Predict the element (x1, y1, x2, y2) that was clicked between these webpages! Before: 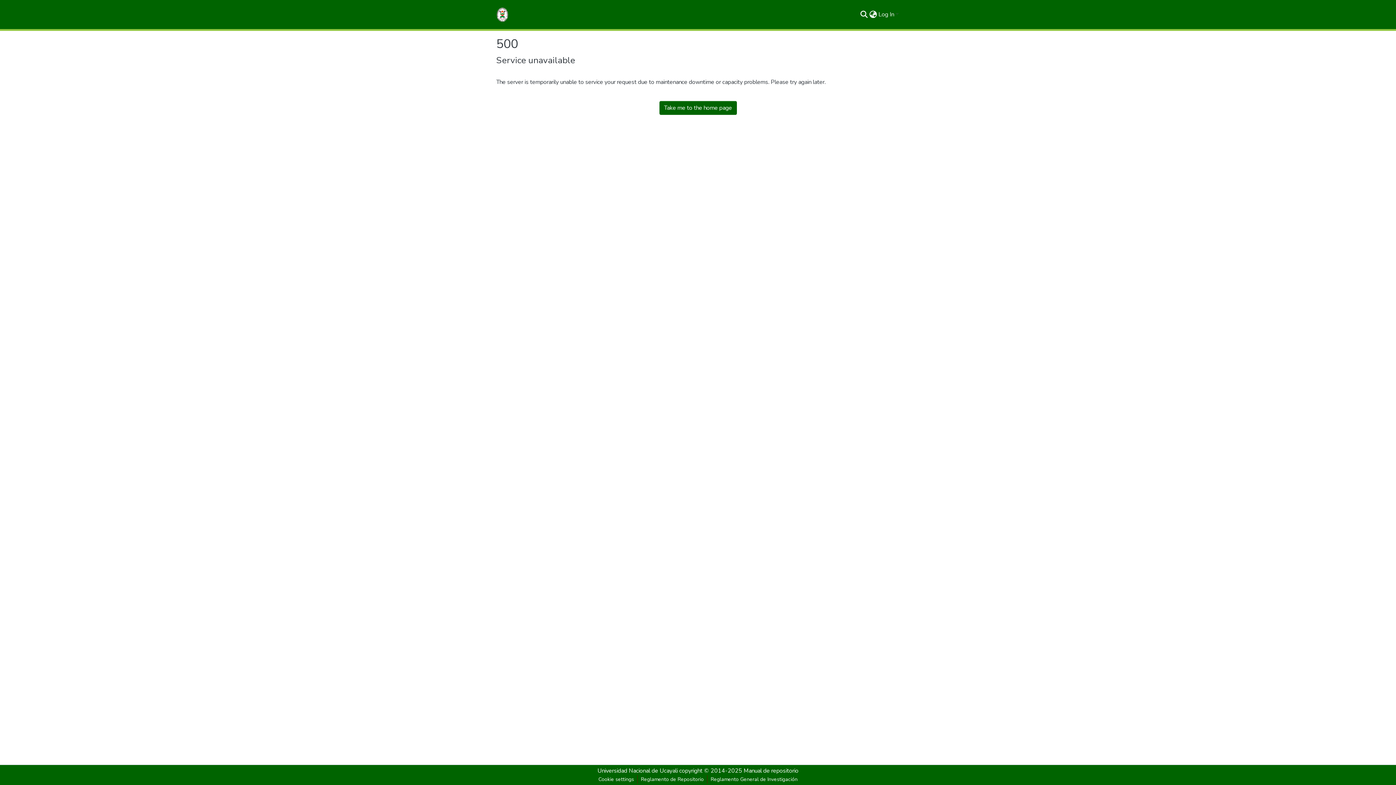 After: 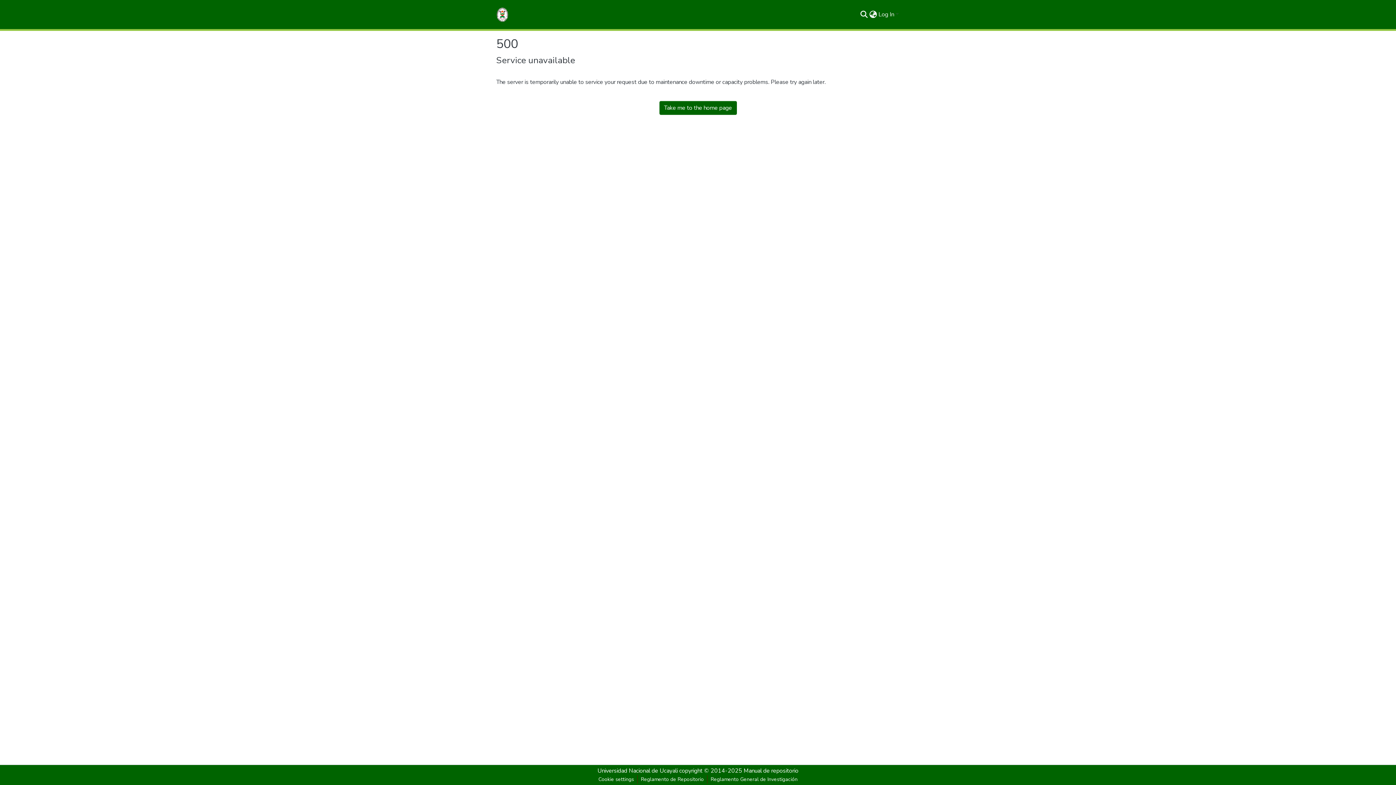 Action: label: Reglamento de Repositorio bbox: (637, 775, 707, 784)